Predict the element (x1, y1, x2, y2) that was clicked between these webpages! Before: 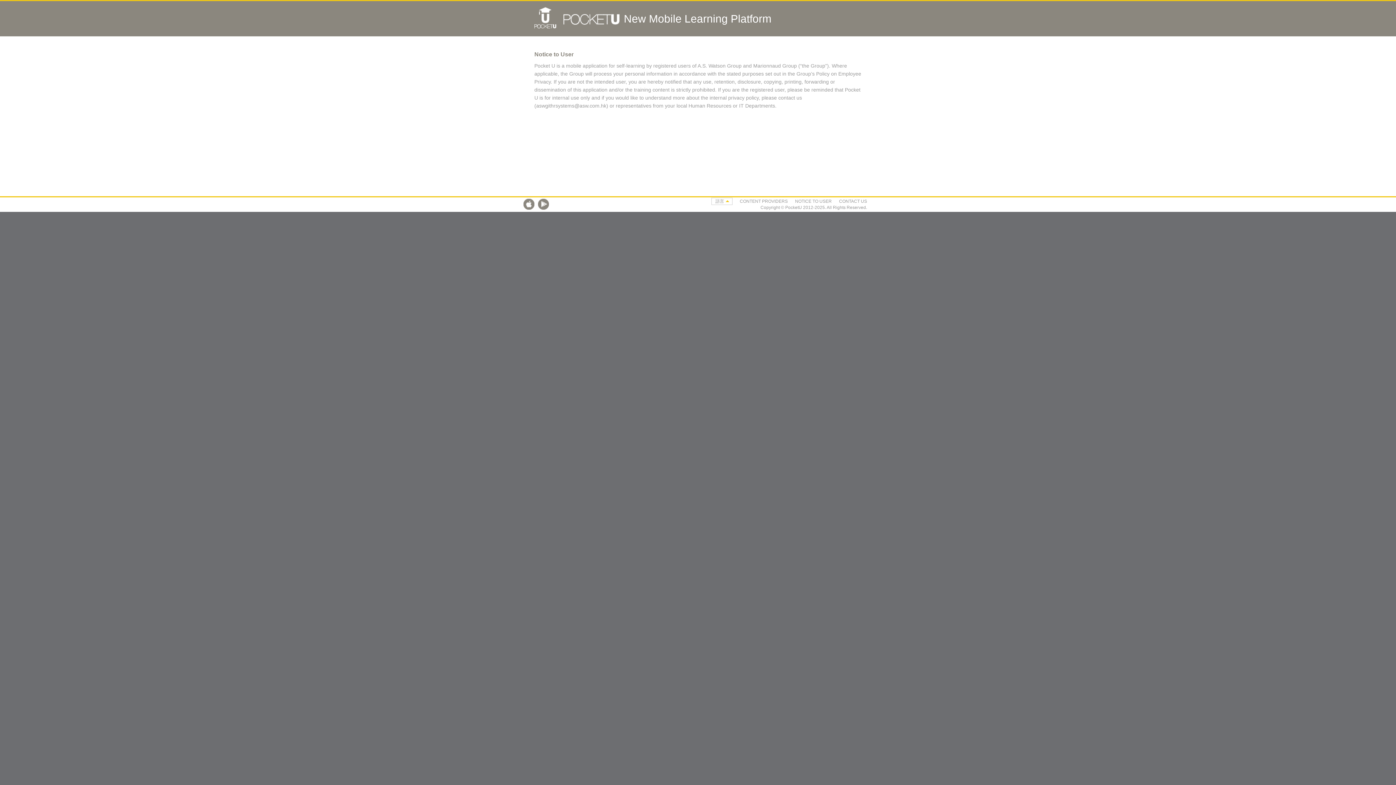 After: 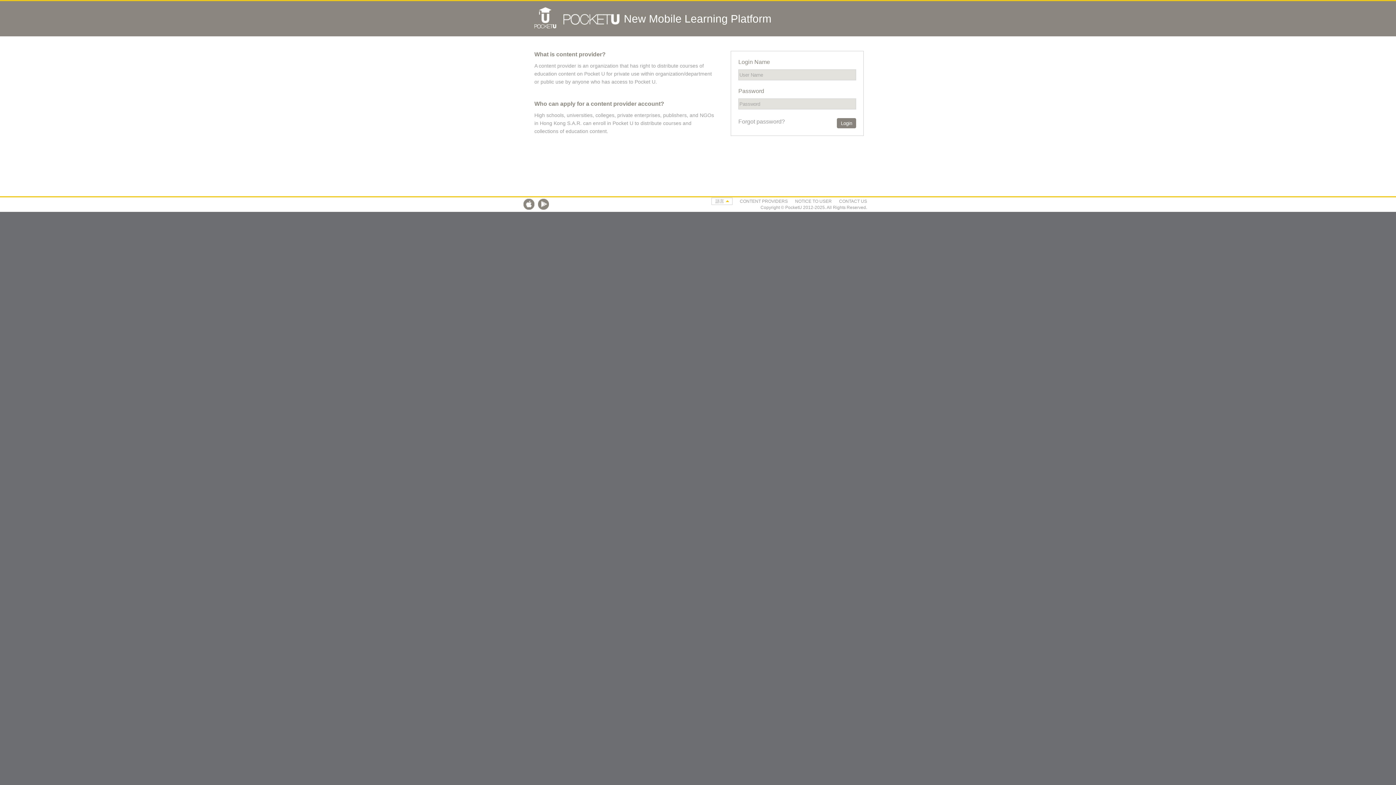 Action: label: CONTENT PROVIDERS bbox: (740, 198, 788, 204)